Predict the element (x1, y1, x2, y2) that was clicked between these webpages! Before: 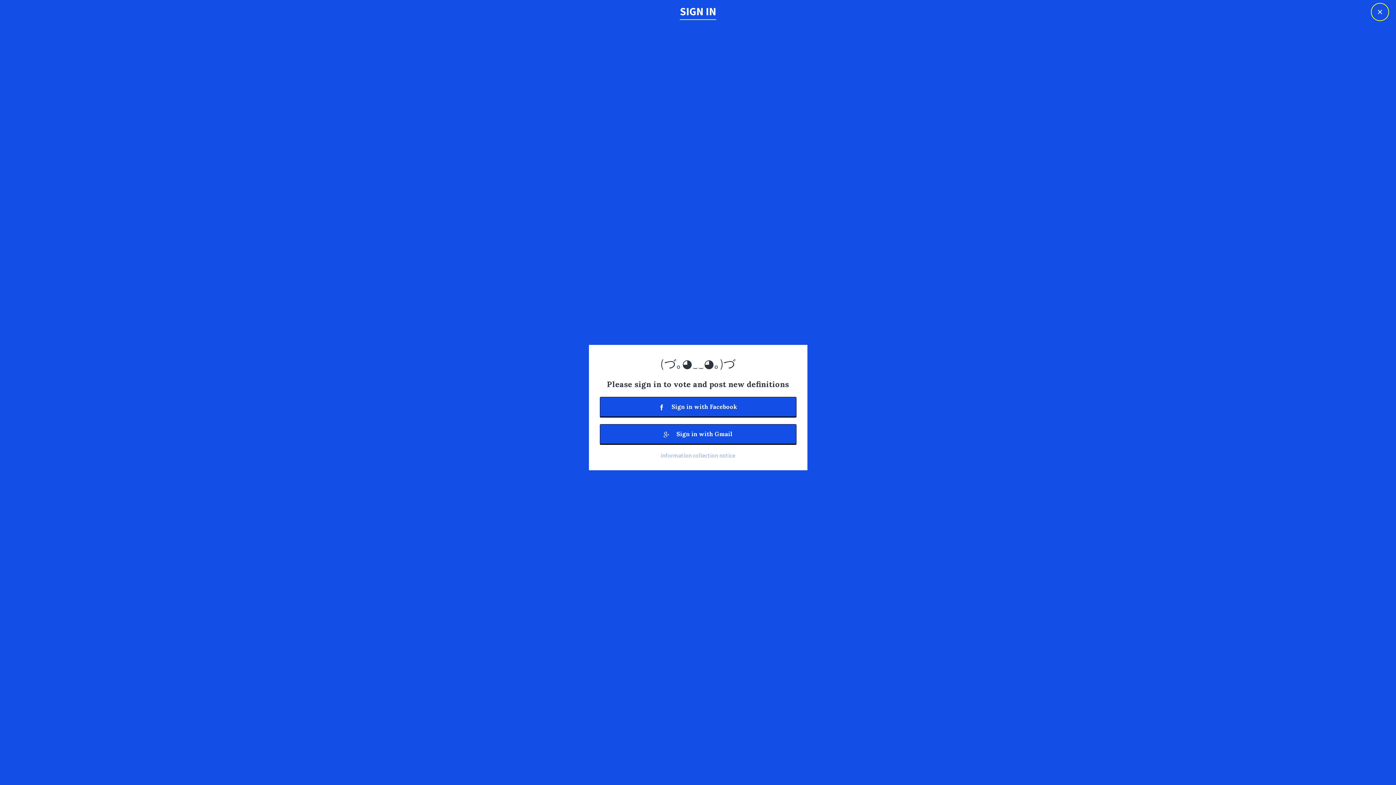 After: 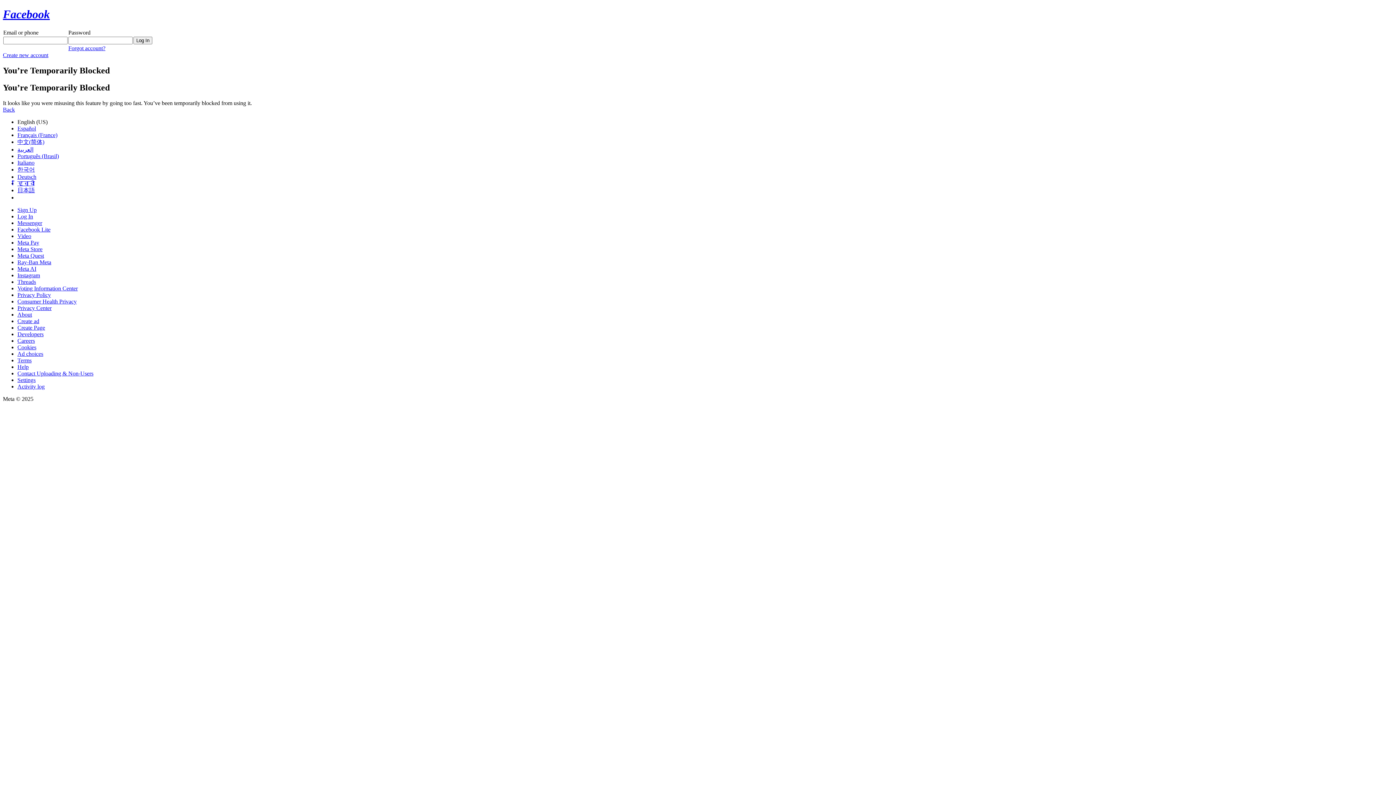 Action: bbox: (599, 396, 796, 416) label:  Sign in with Facebook